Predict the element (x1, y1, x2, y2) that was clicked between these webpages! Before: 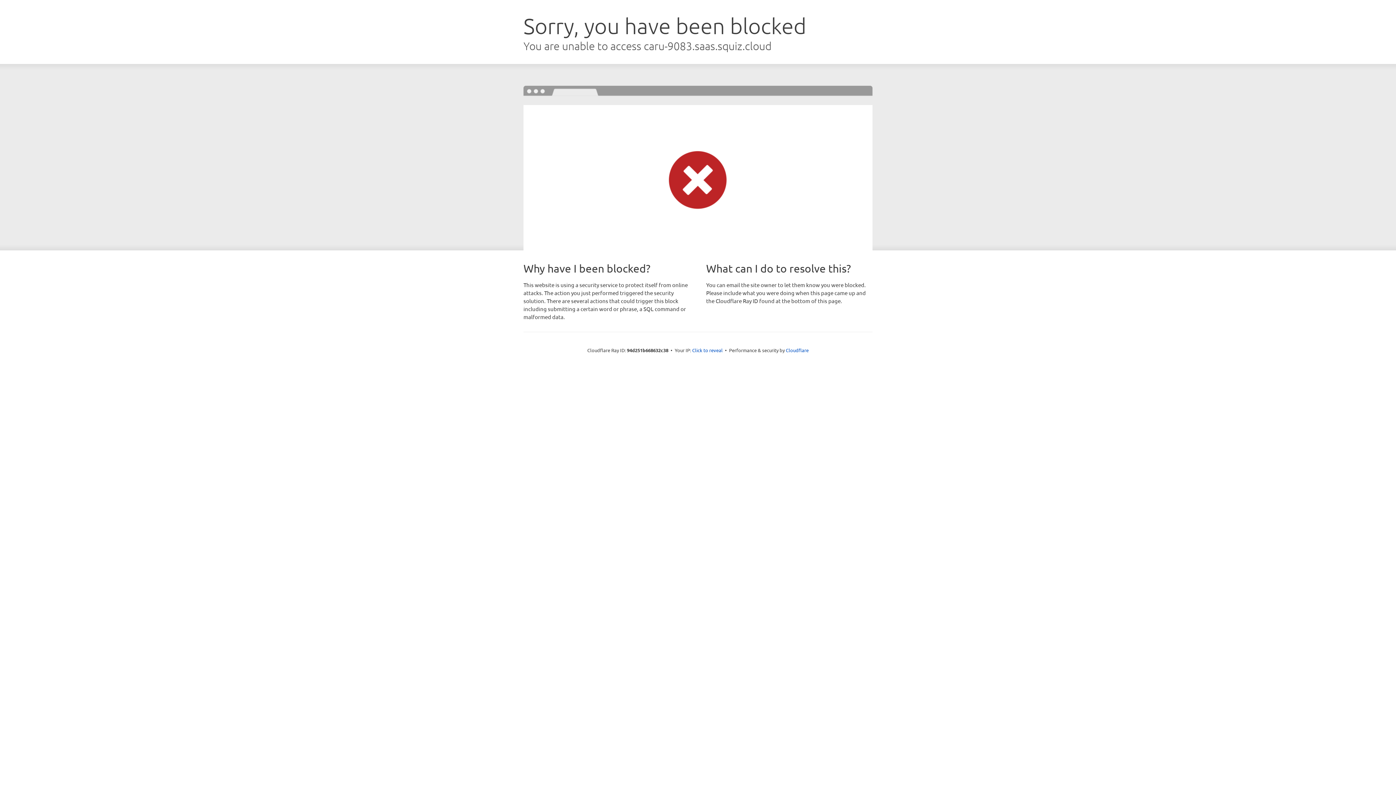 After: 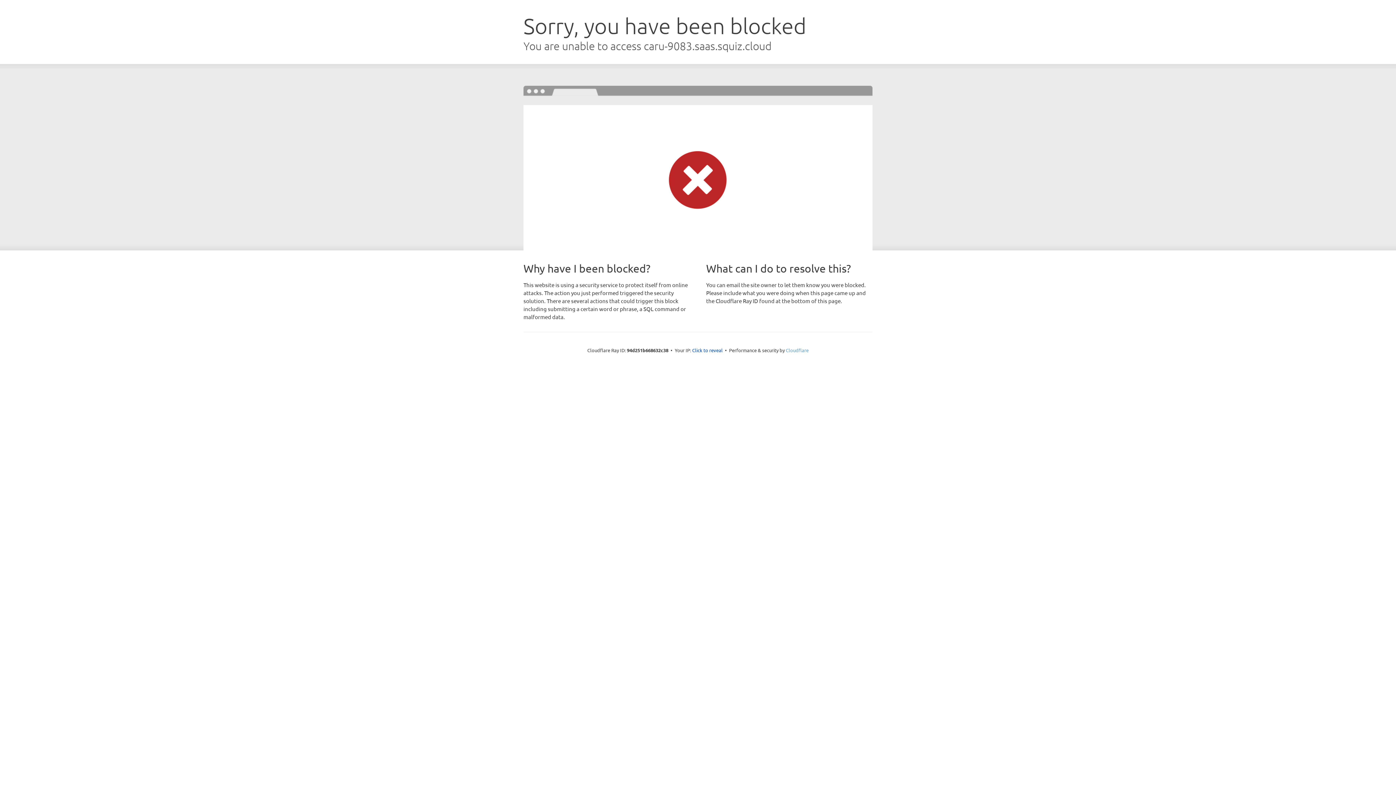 Action: label: Cloudflare bbox: (786, 347, 808, 353)